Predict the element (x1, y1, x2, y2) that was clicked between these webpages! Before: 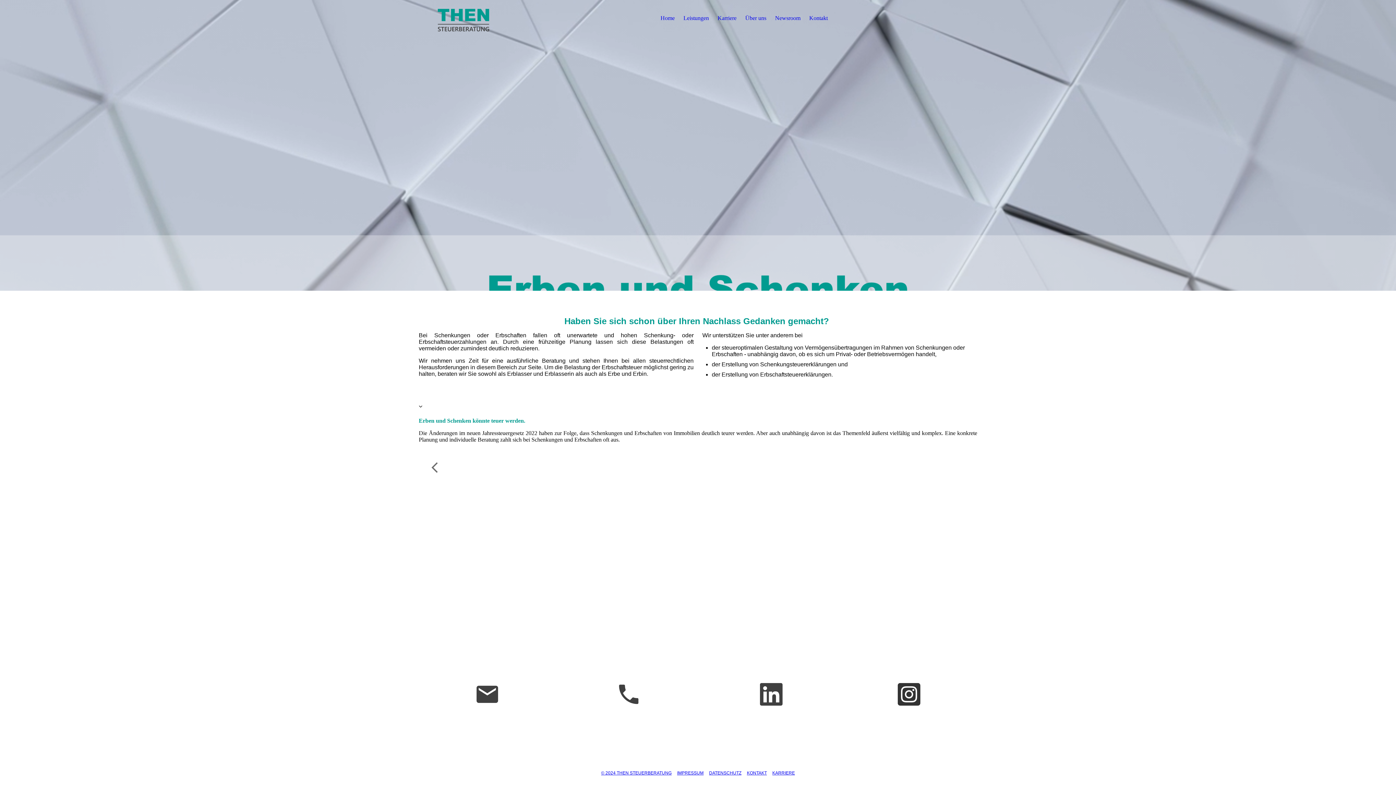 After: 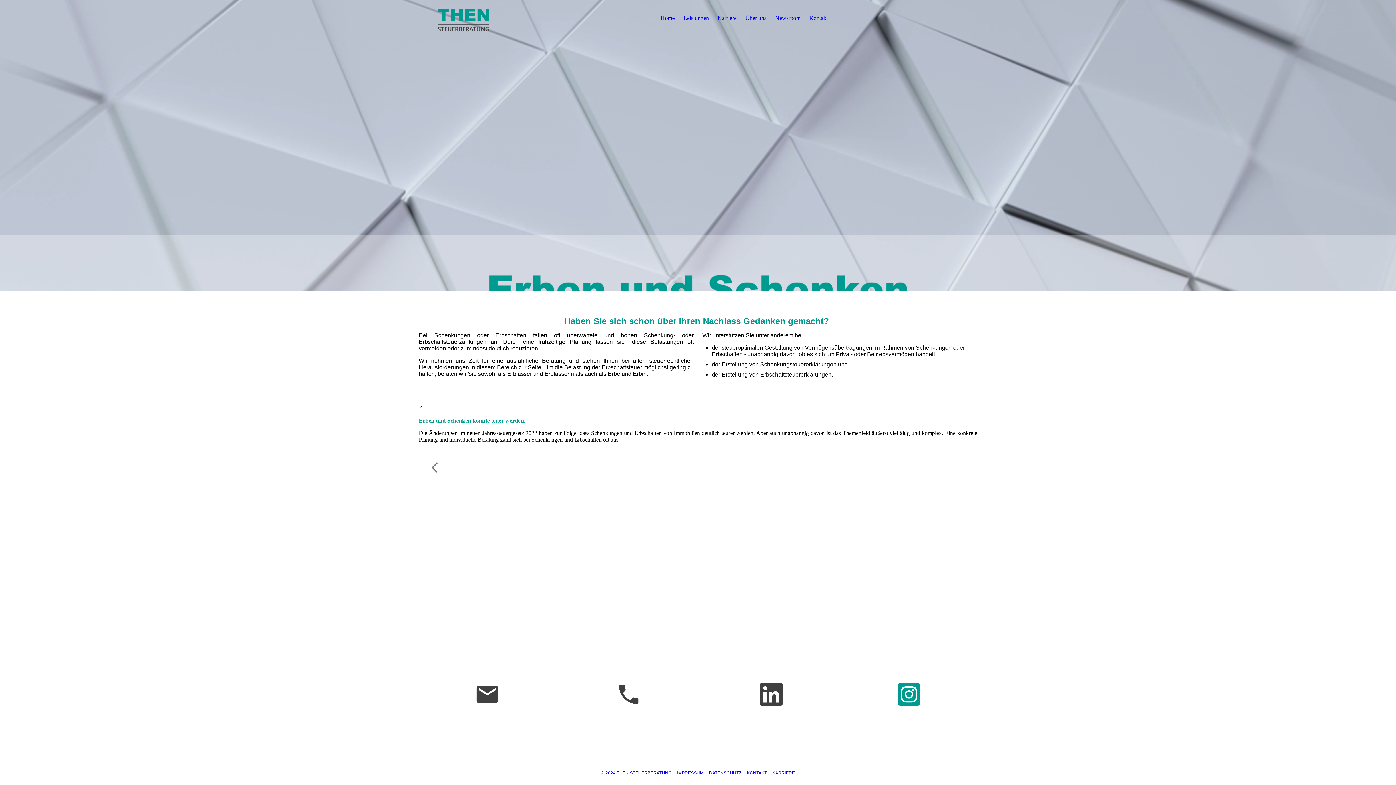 Action: bbox: (896, 681, 922, 707)